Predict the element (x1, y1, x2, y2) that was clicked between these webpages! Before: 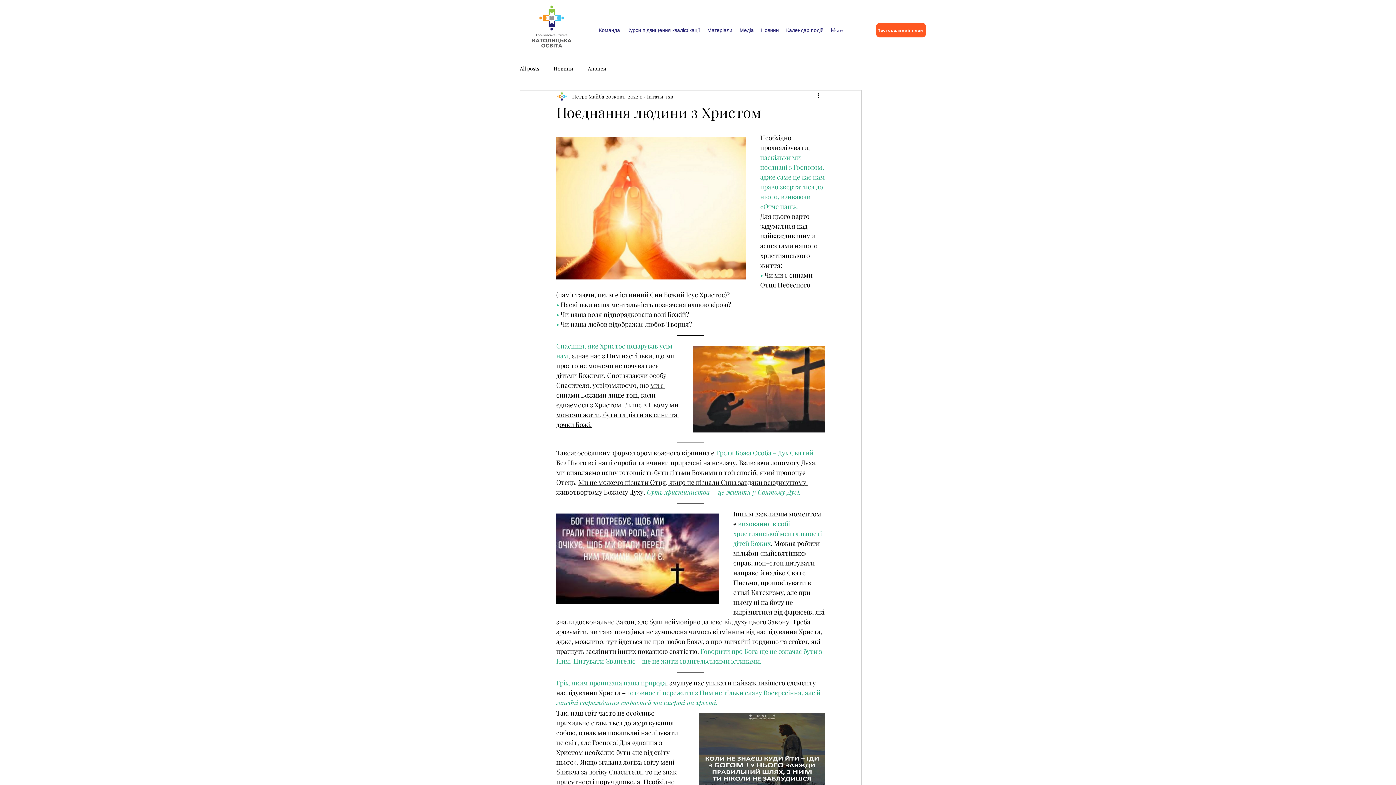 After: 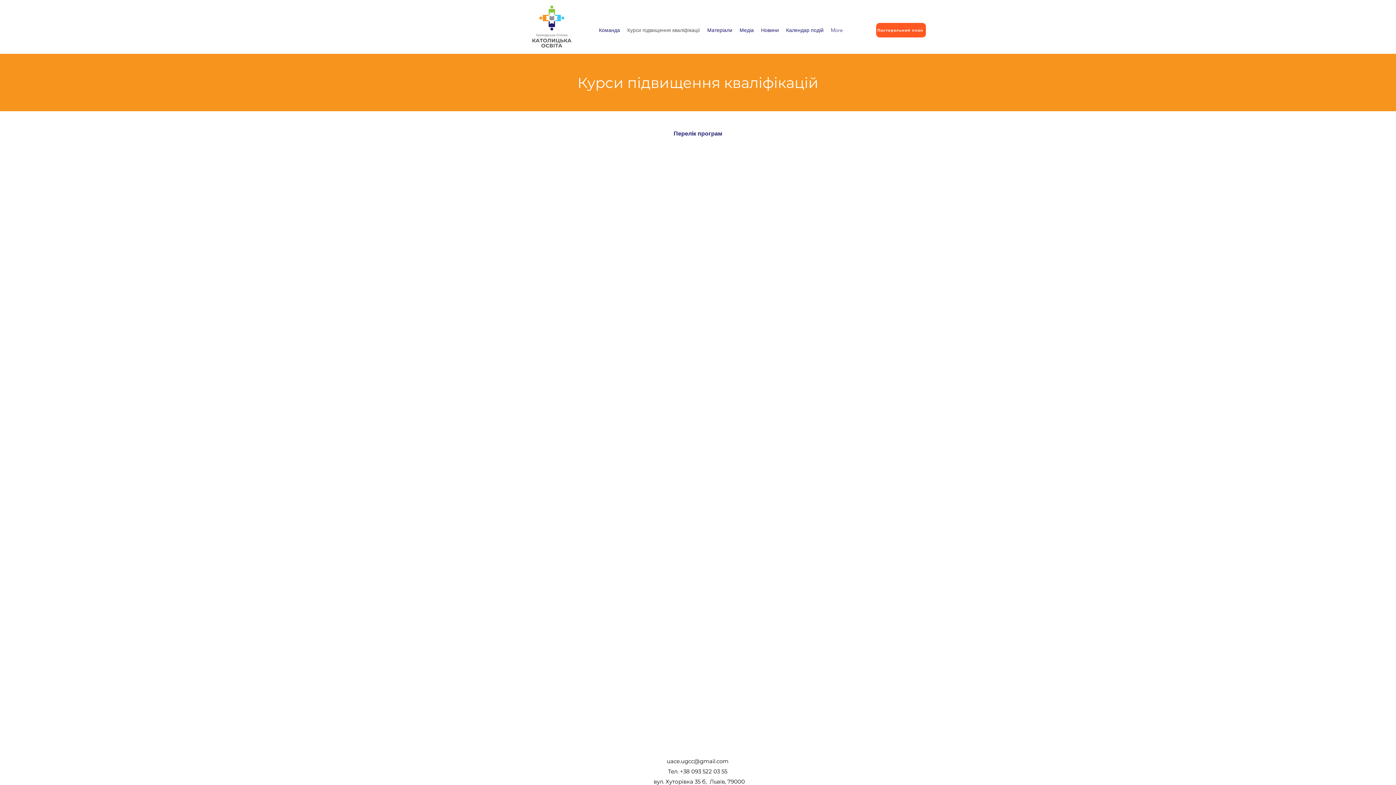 Action: bbox: (623, 24, 703, 35) label: Курси підвищення кваліфікації